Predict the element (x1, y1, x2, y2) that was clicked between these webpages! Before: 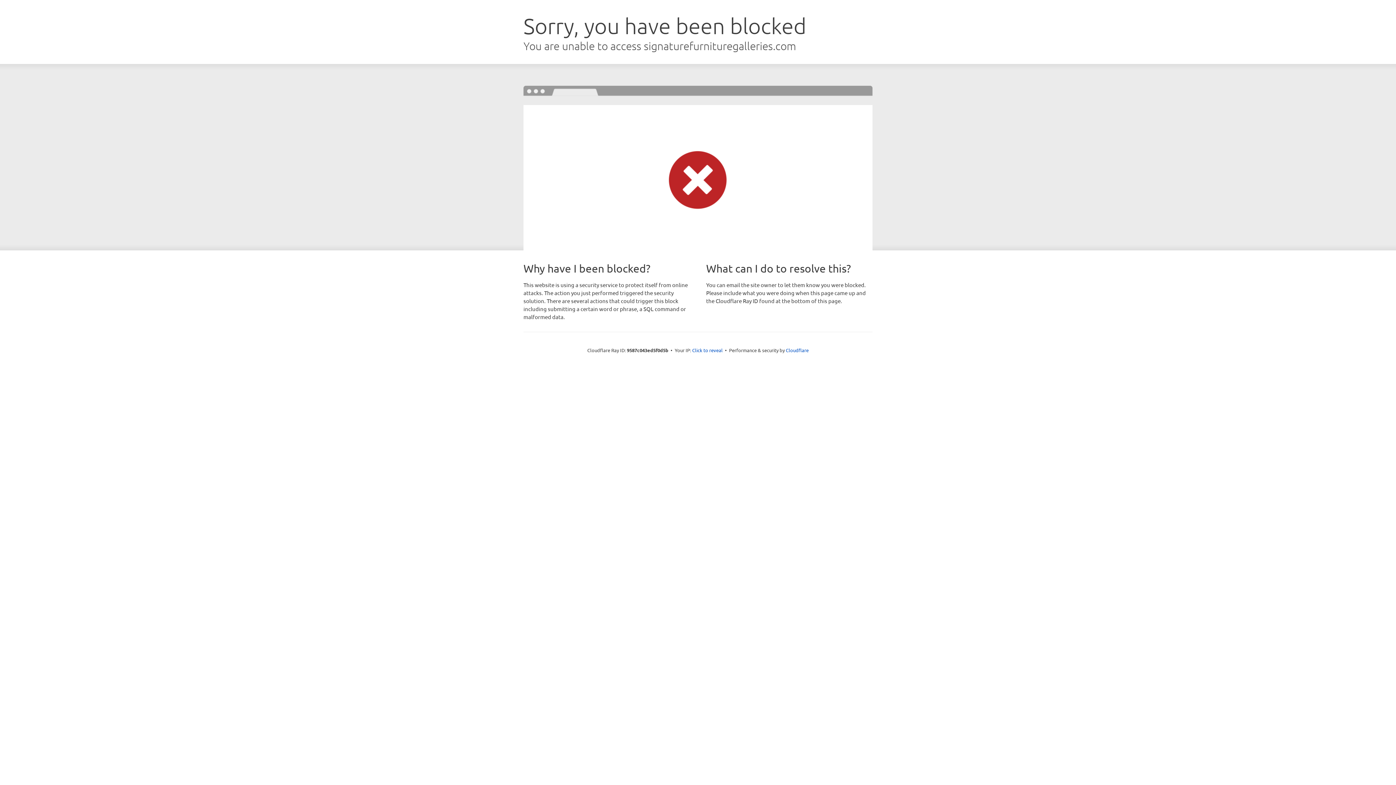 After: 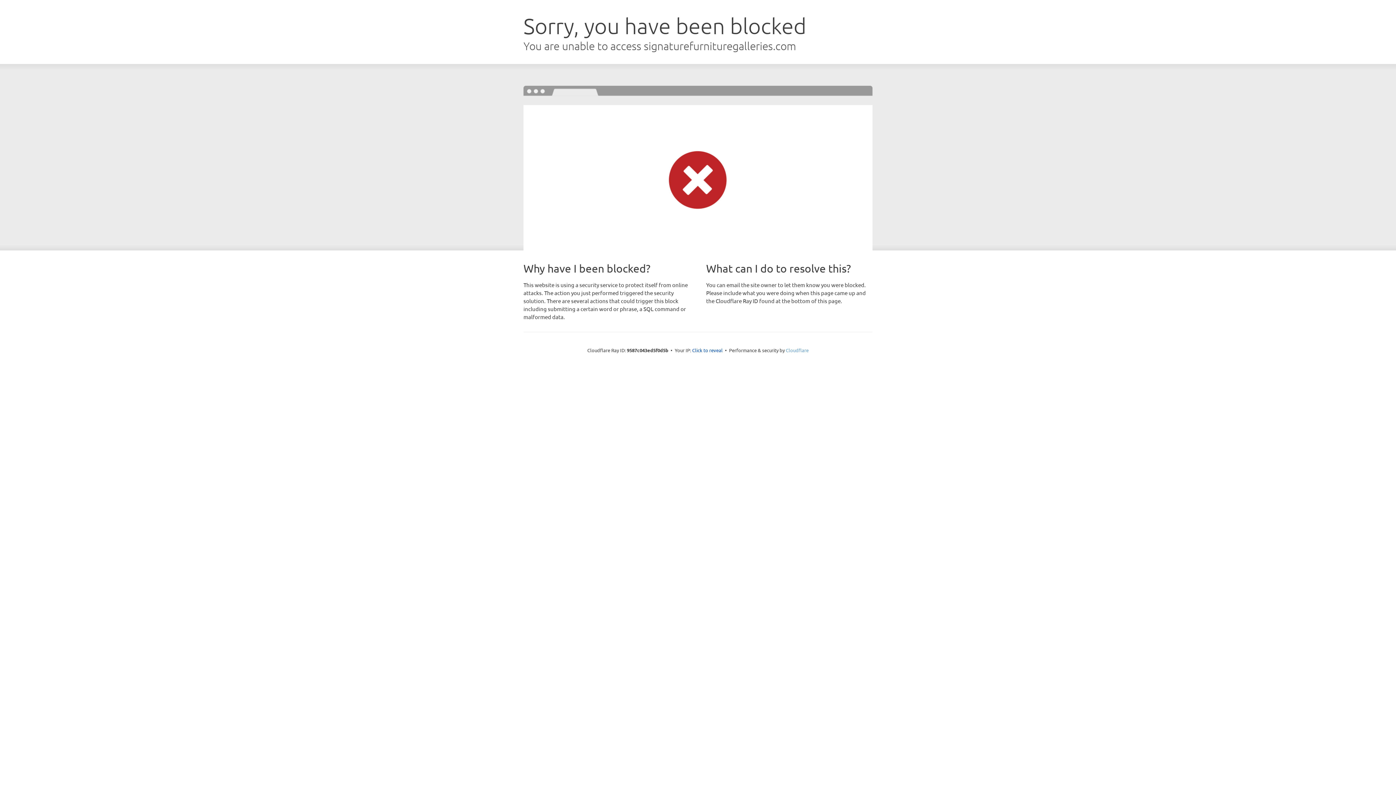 Action: bbox: (786, 347, 808, 353) label: Cloudflare